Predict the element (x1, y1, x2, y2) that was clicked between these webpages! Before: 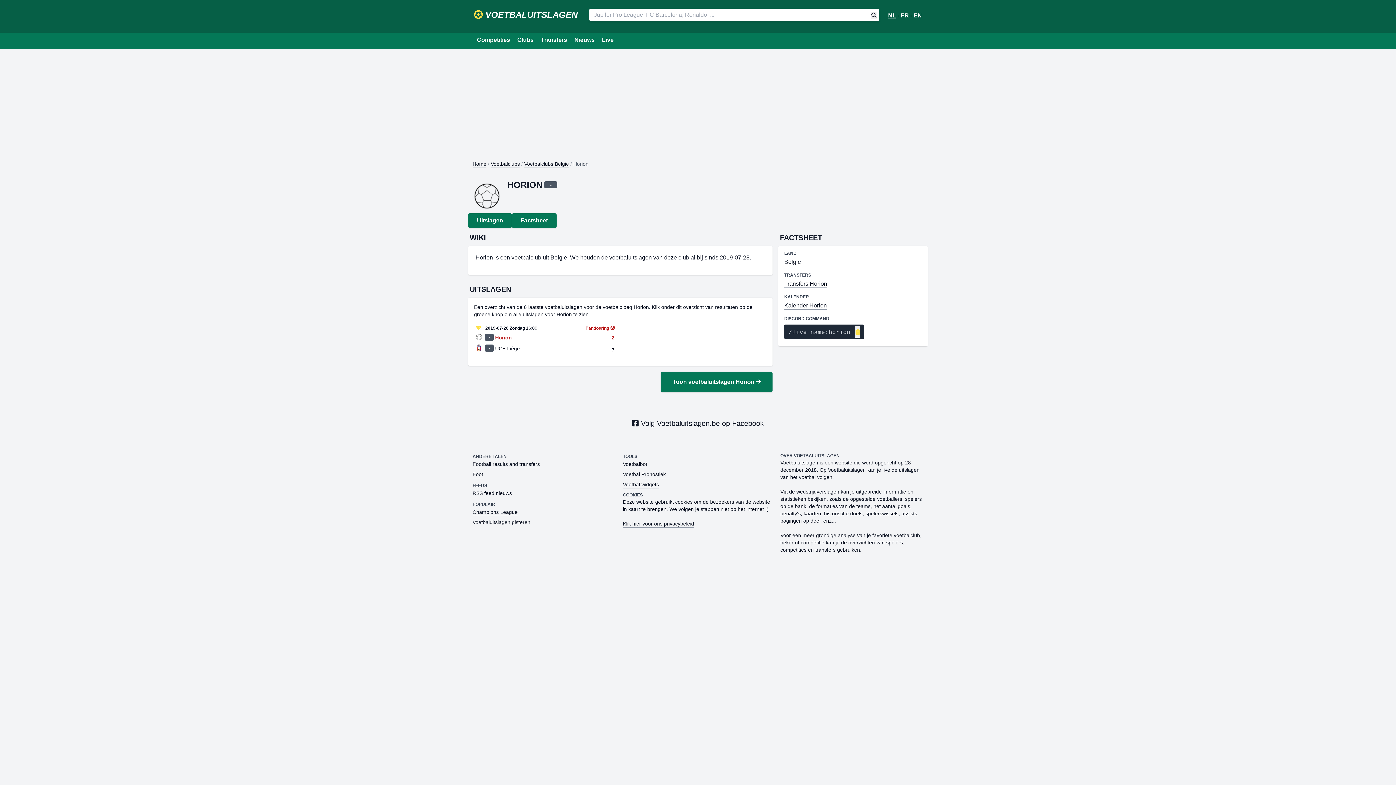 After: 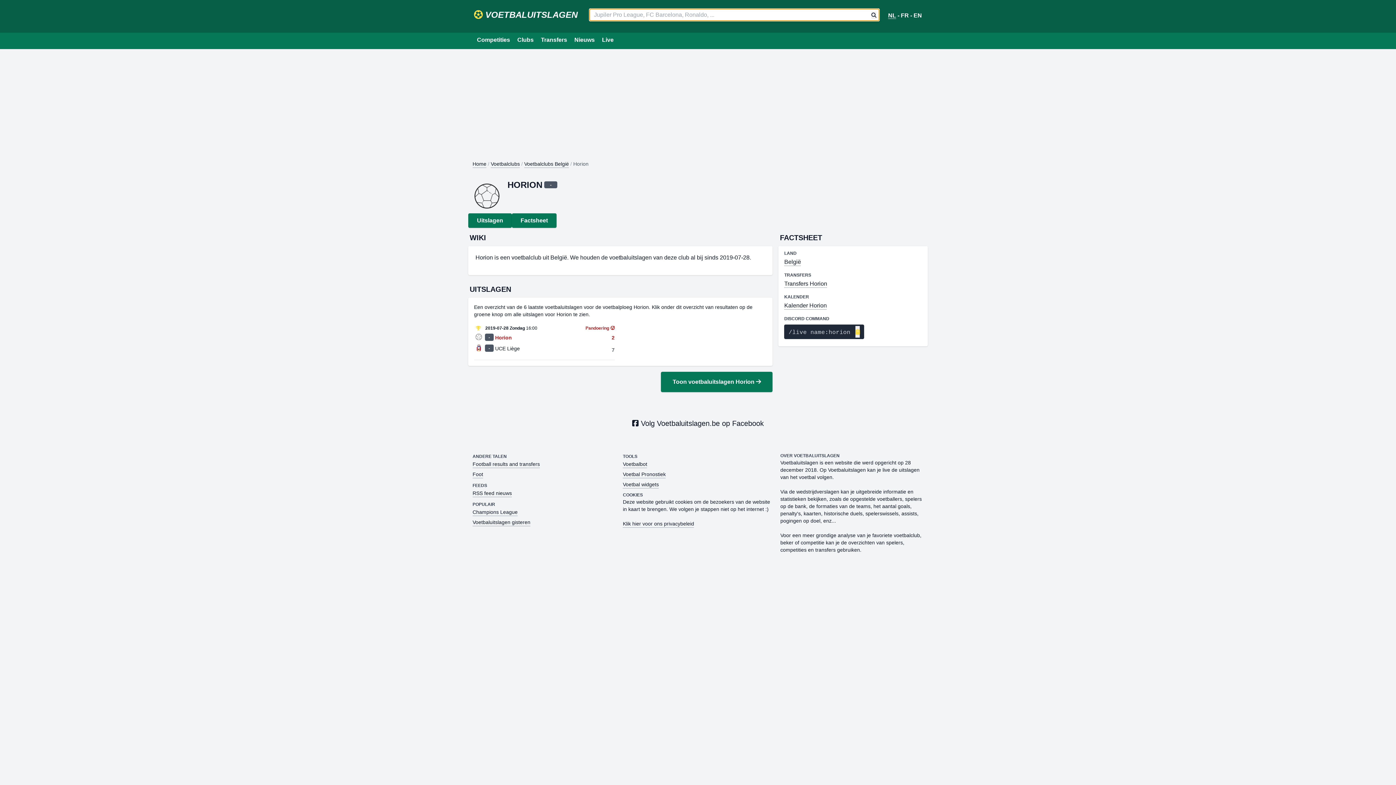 Action: bbox: (871, 11, 876, 18) label: Search button